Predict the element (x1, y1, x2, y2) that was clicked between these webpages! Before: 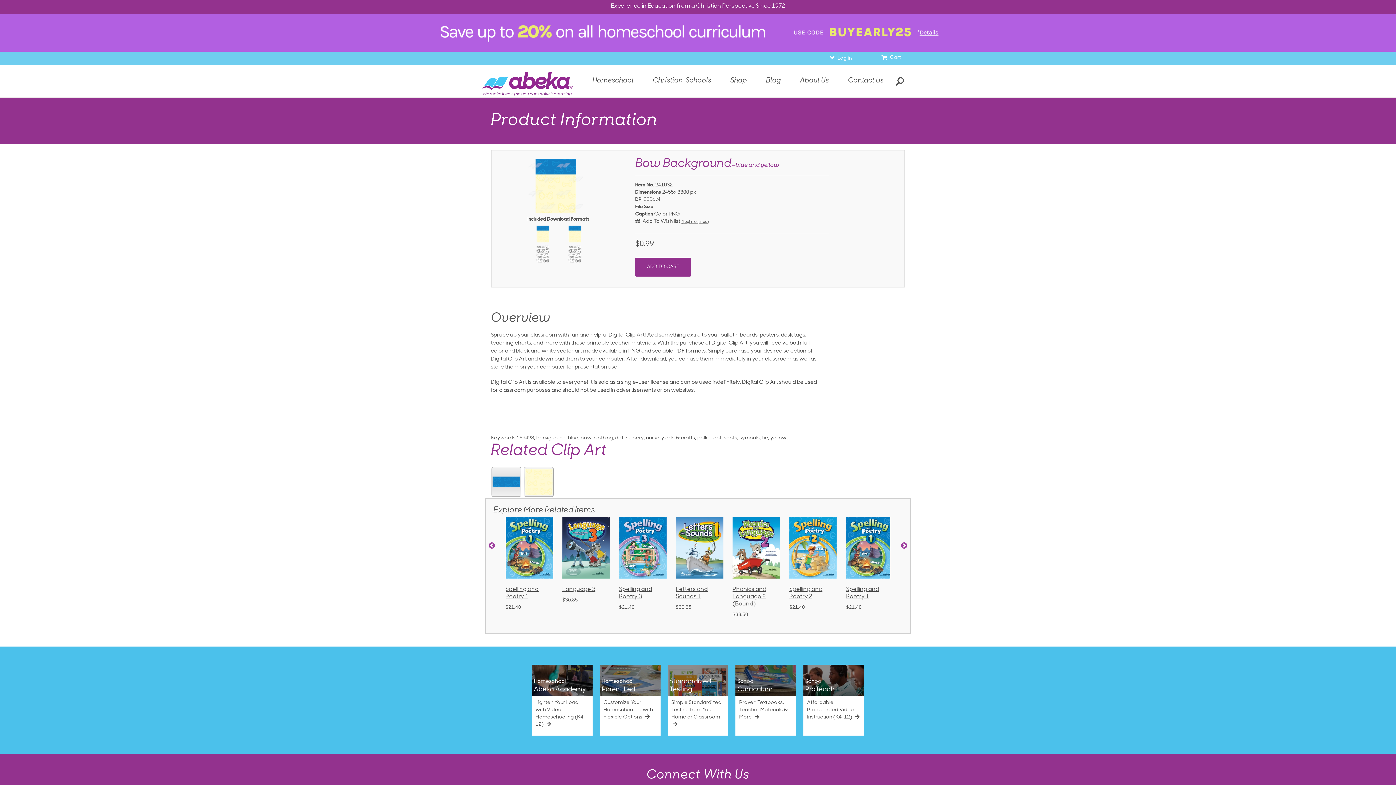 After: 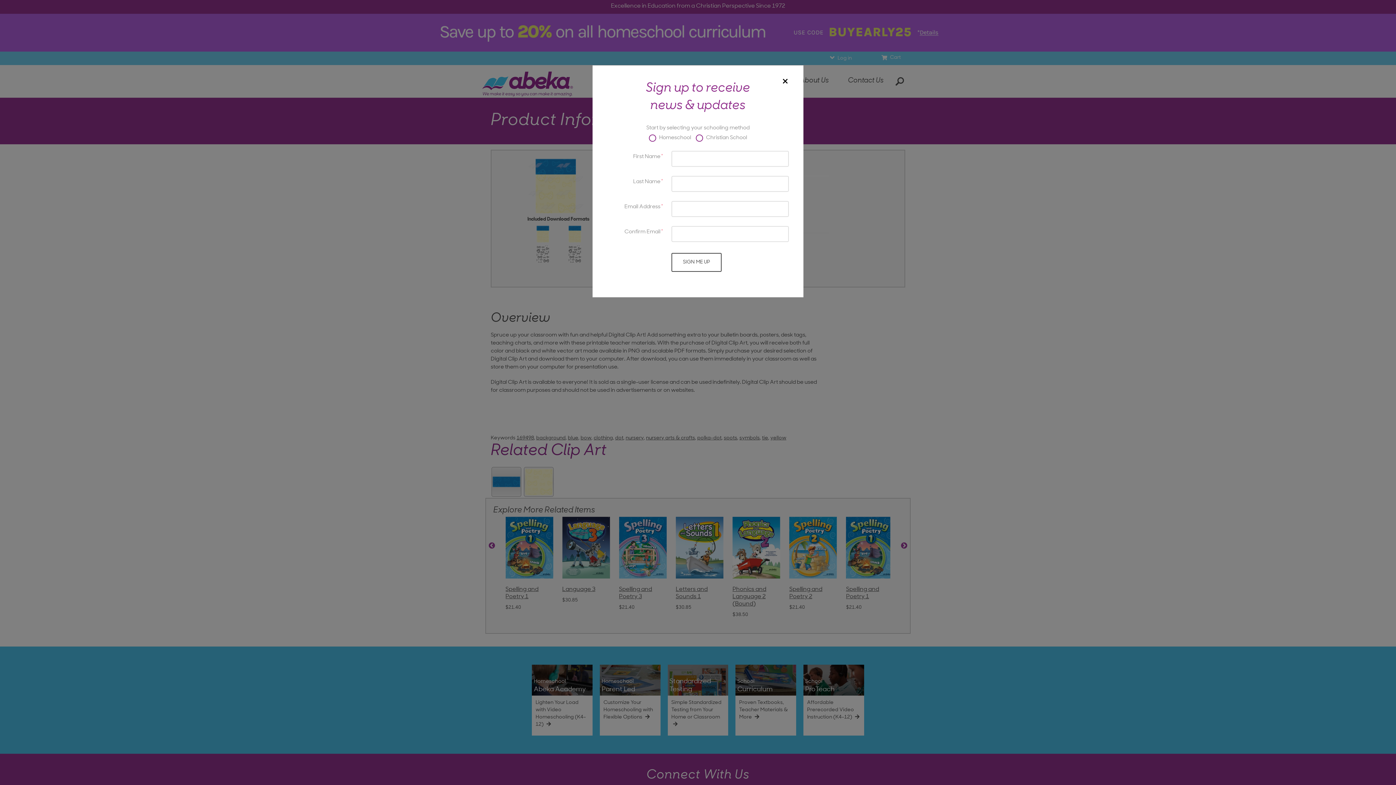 Action: bbox: (488, 542, 495, 549) label: Previous